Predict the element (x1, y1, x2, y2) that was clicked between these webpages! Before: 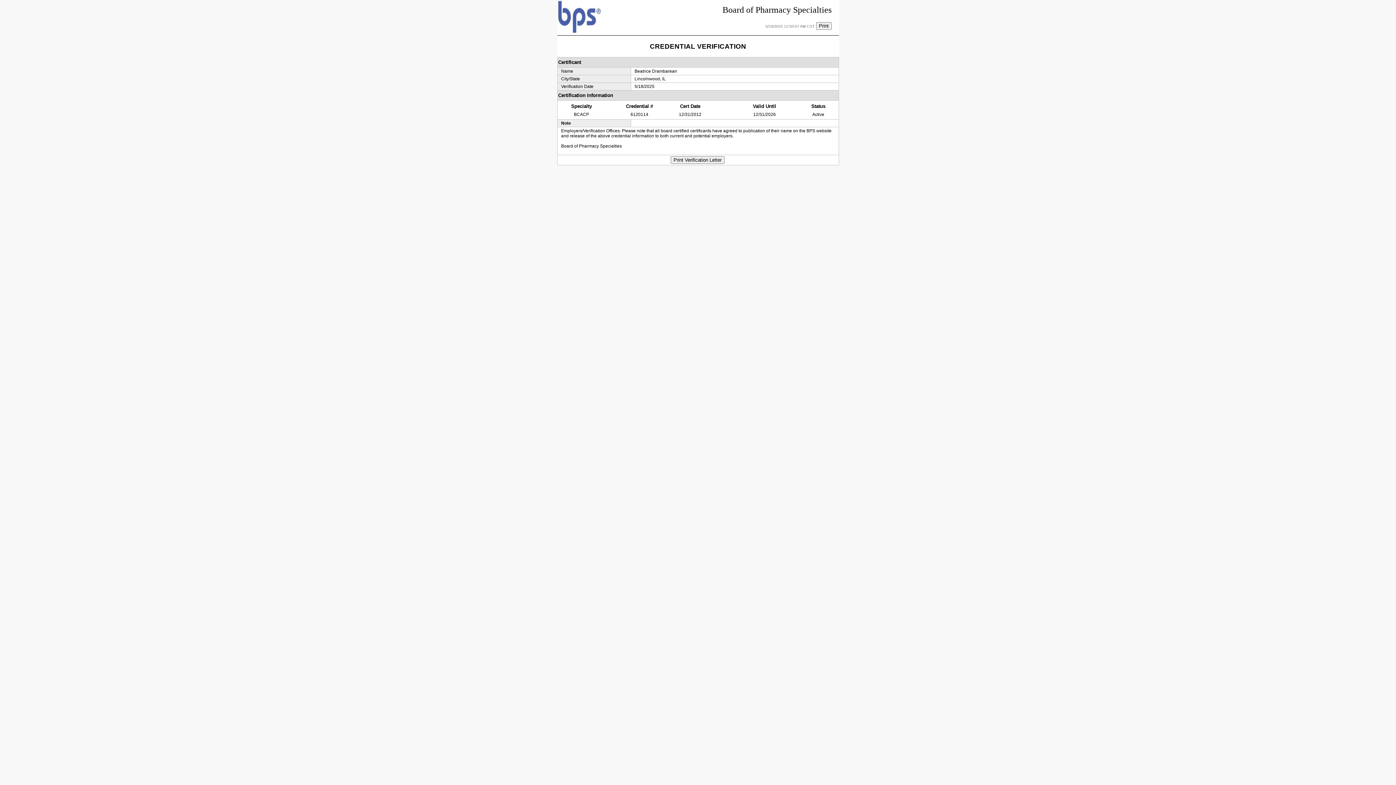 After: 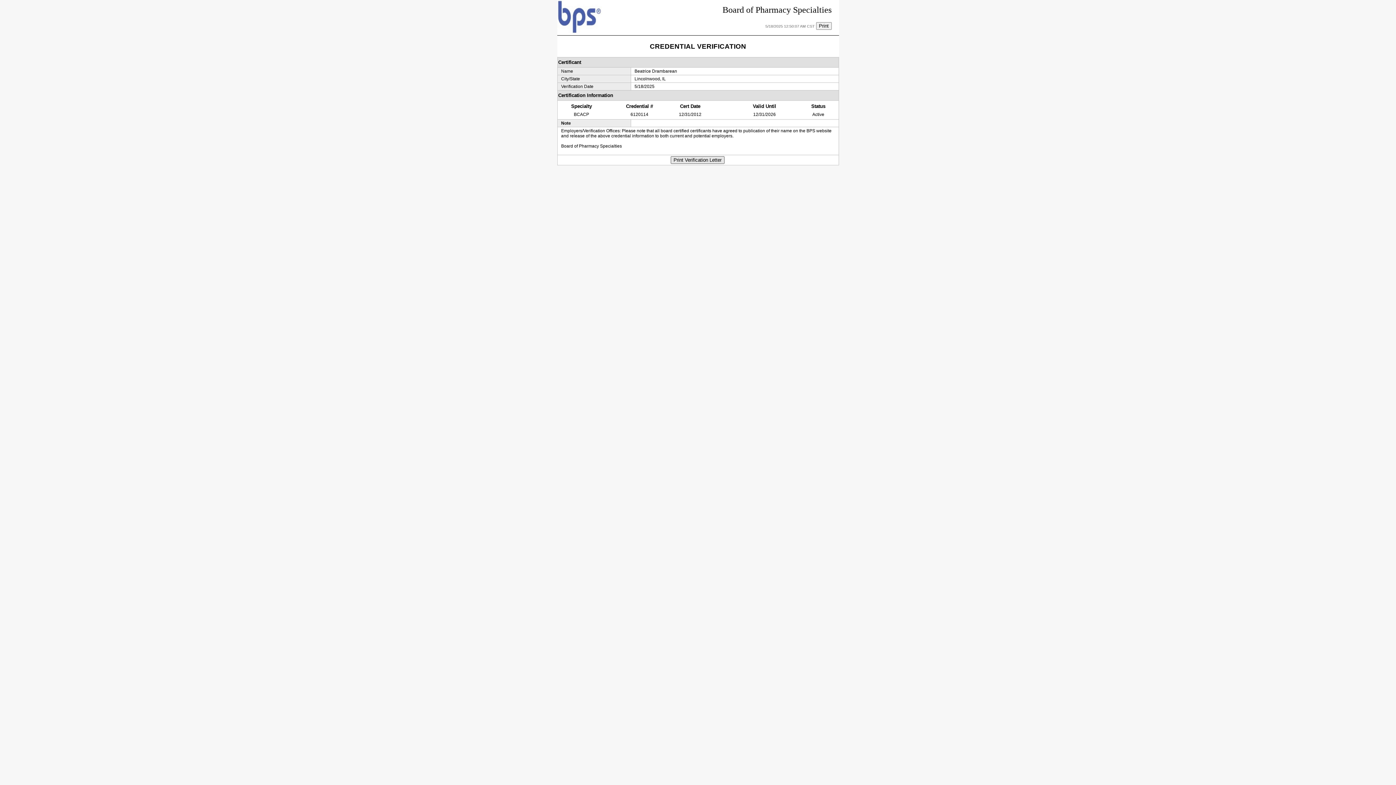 Action: label: Print Verification Letter bbox: (670, 156, 724, 164)